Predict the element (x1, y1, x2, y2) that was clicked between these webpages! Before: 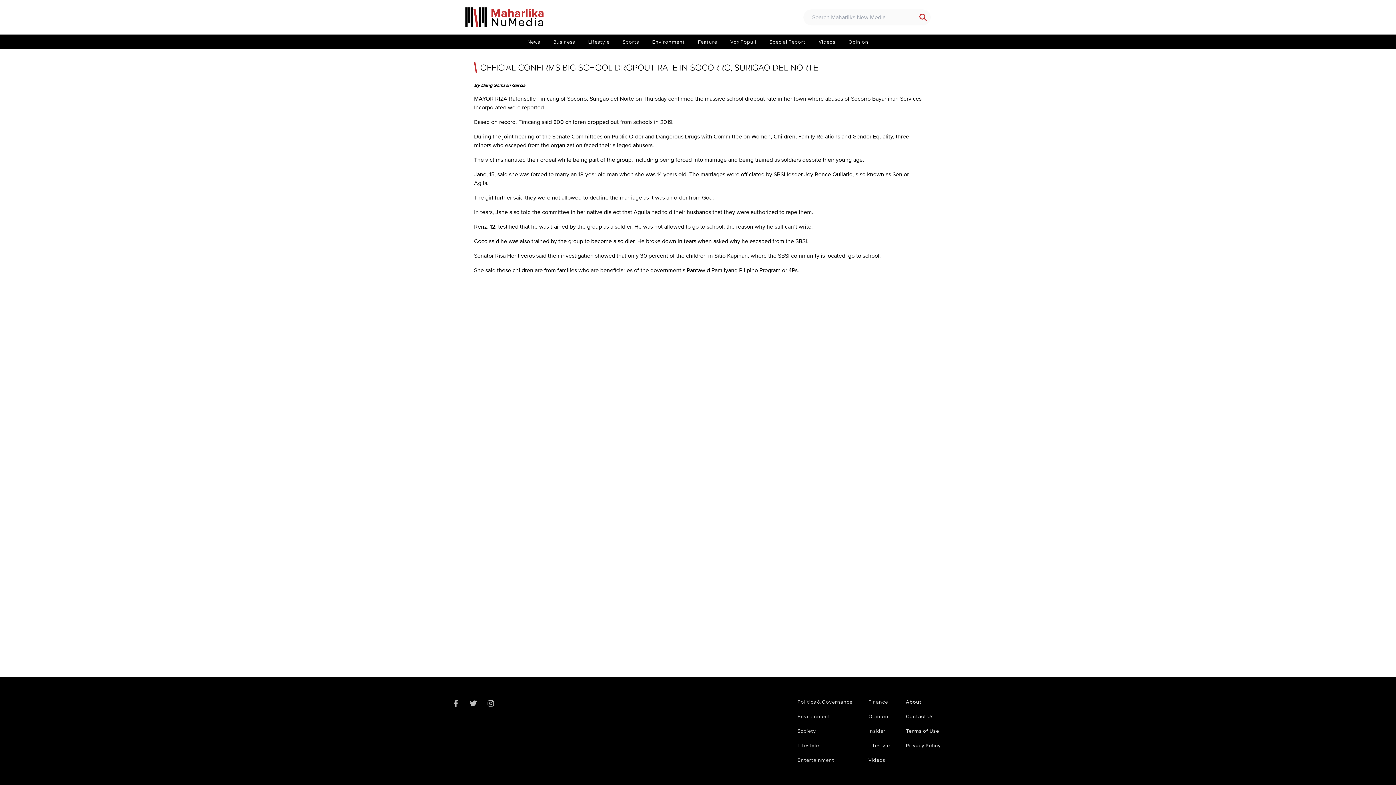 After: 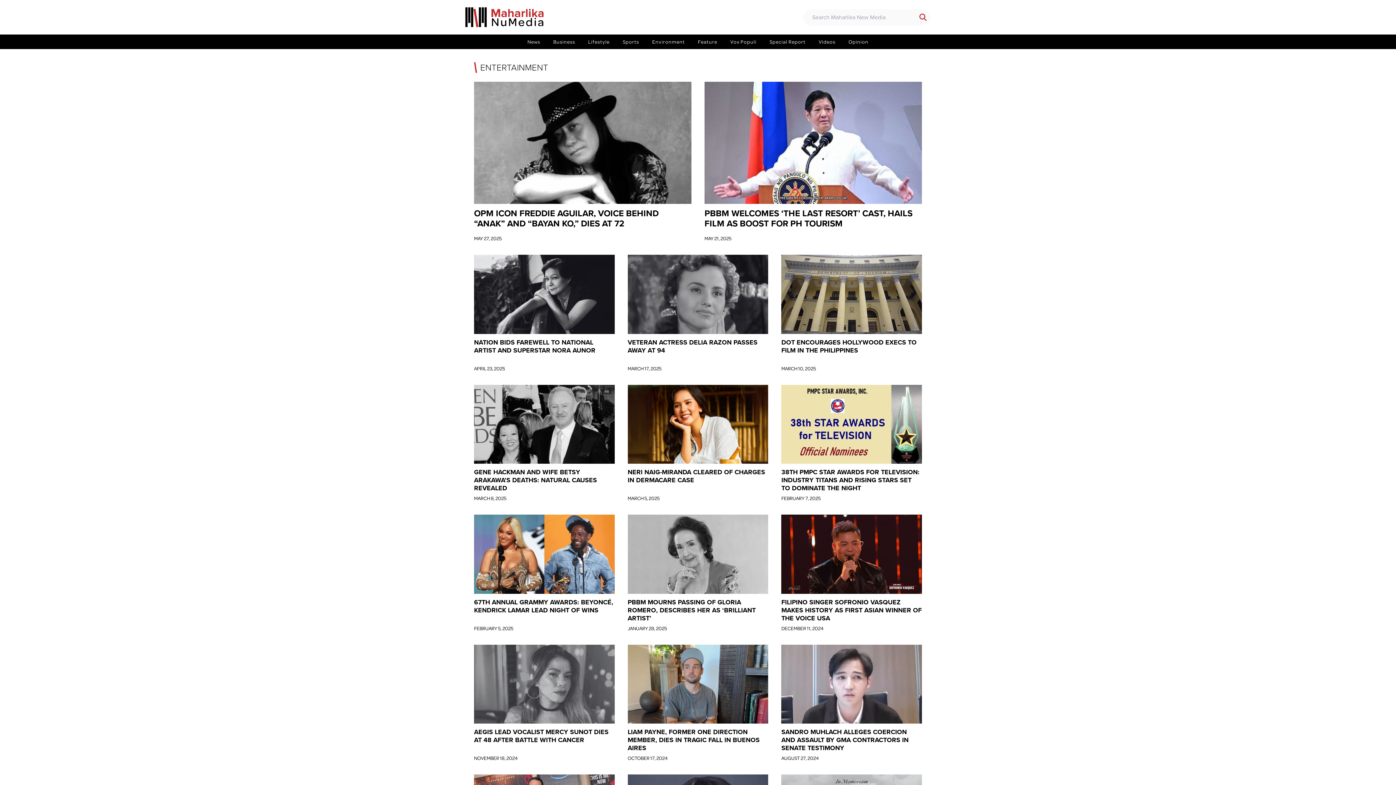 Action: bbox: (794, 753, 856, 767) label: Entertainment